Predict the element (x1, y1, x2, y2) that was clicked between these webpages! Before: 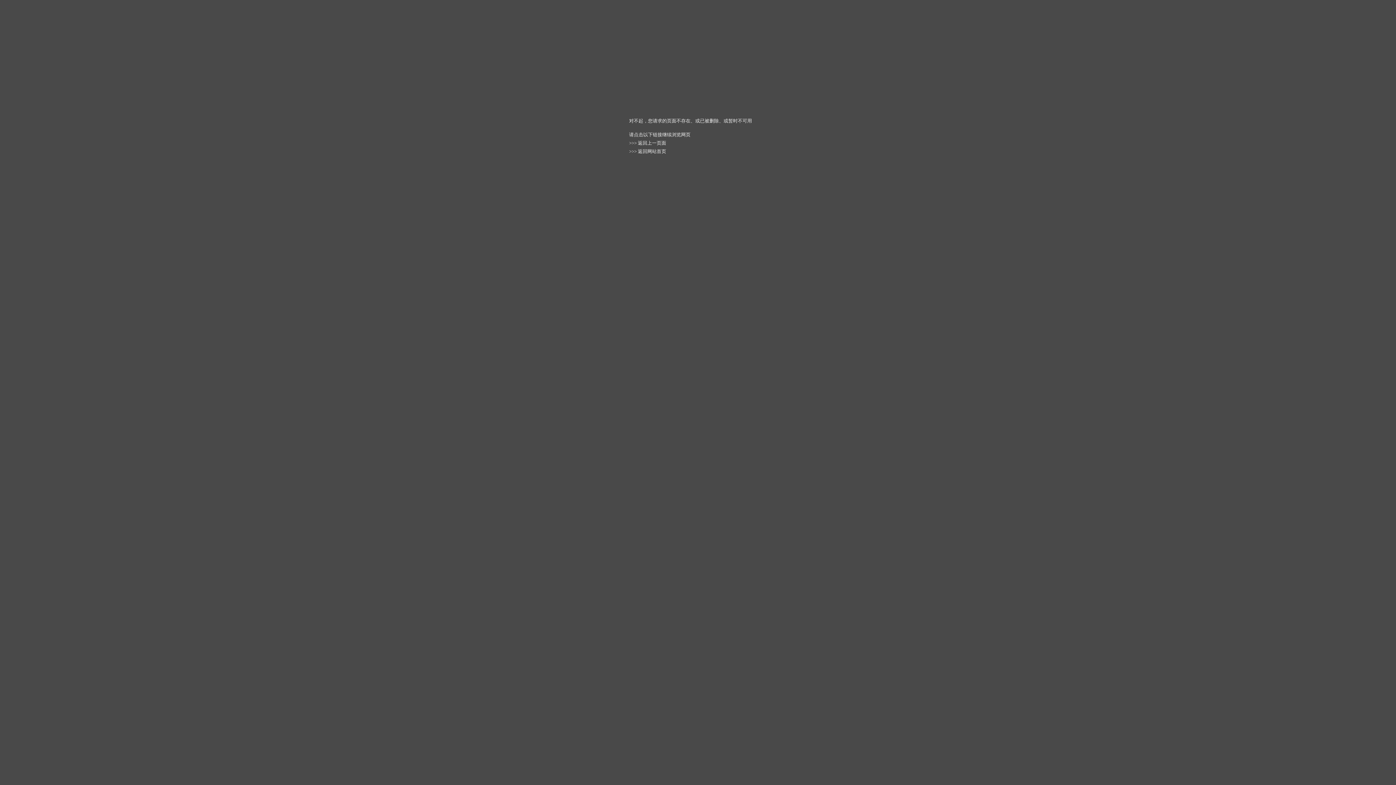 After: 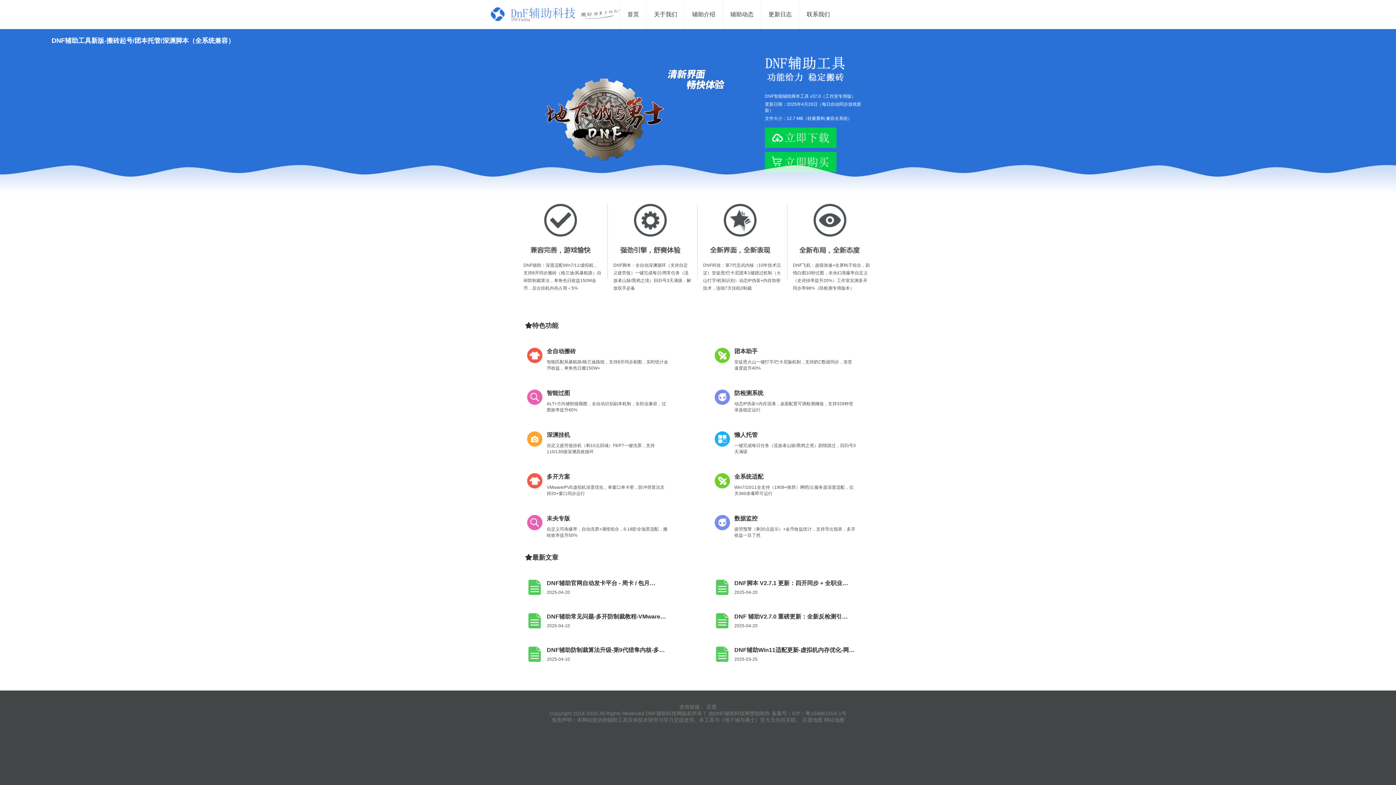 Action: label: 返回网站首页 bbox: (638, 148, 666, 154)